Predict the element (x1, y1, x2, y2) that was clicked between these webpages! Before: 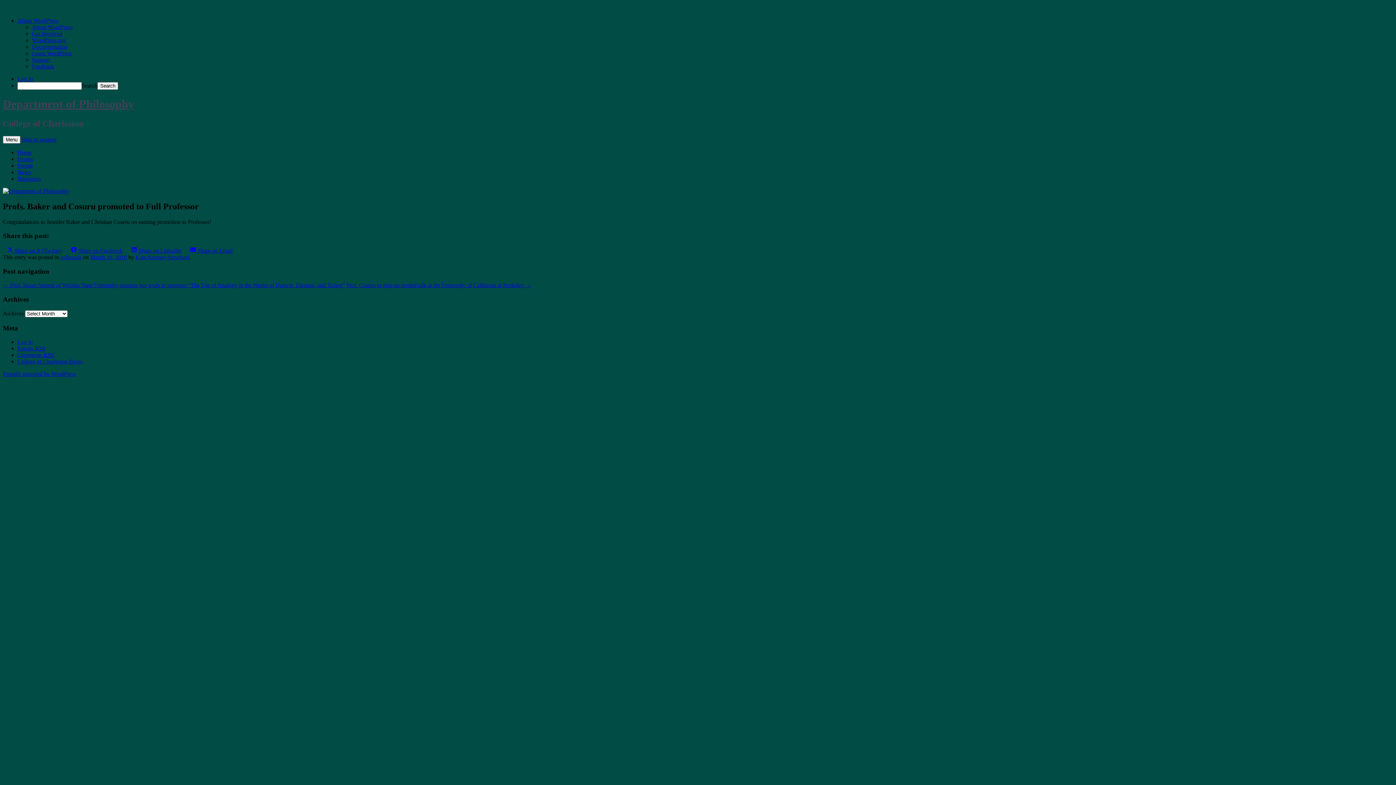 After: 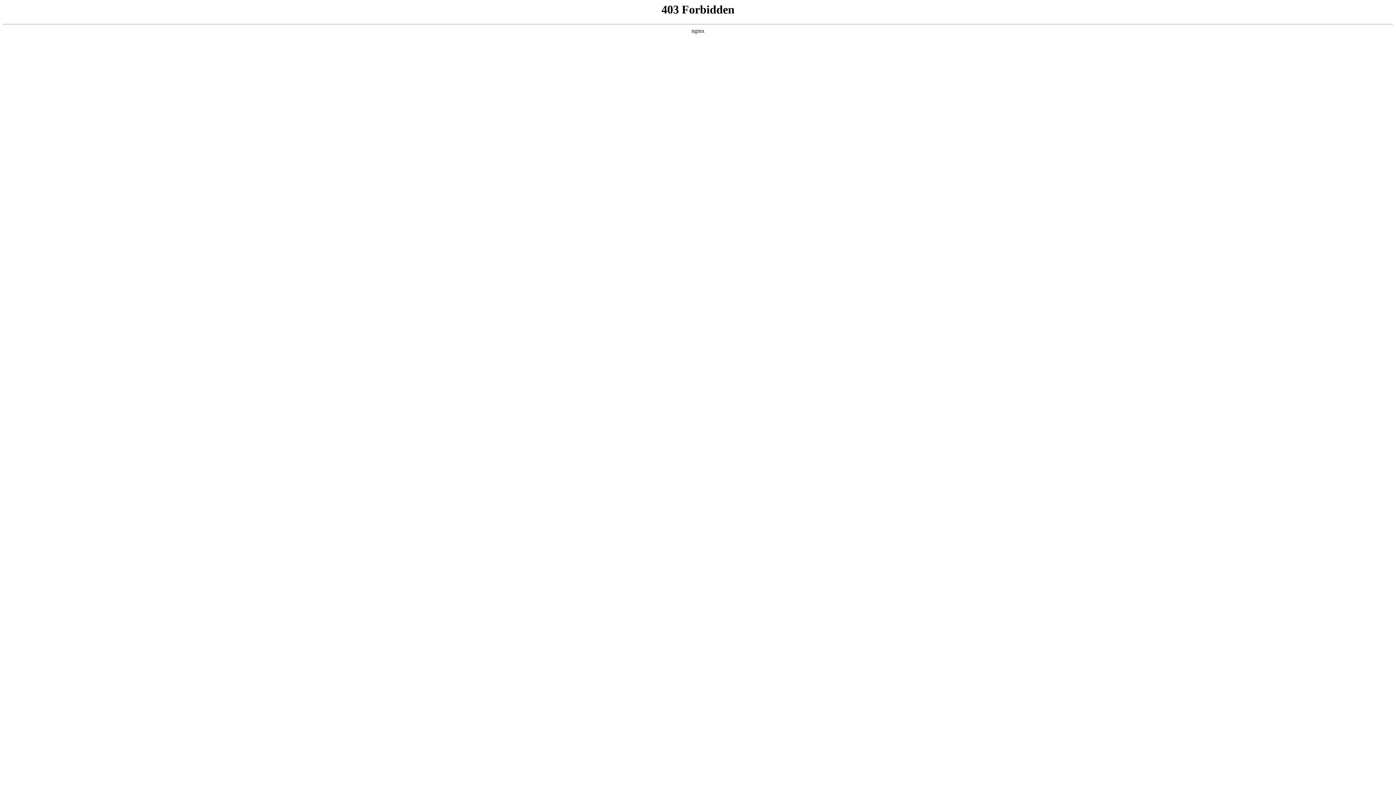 Action: label: Learn WordPress bbox: (32, 50, 71, 56)